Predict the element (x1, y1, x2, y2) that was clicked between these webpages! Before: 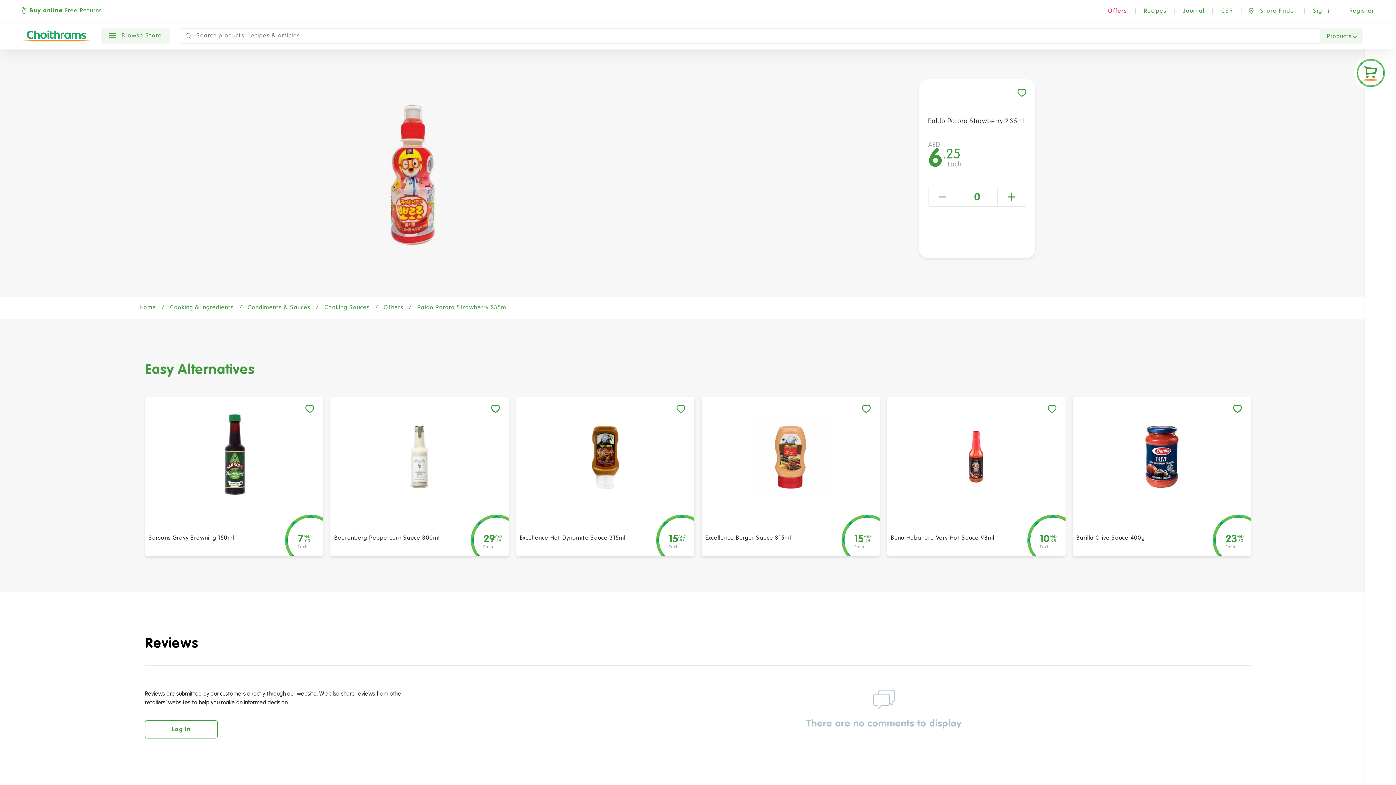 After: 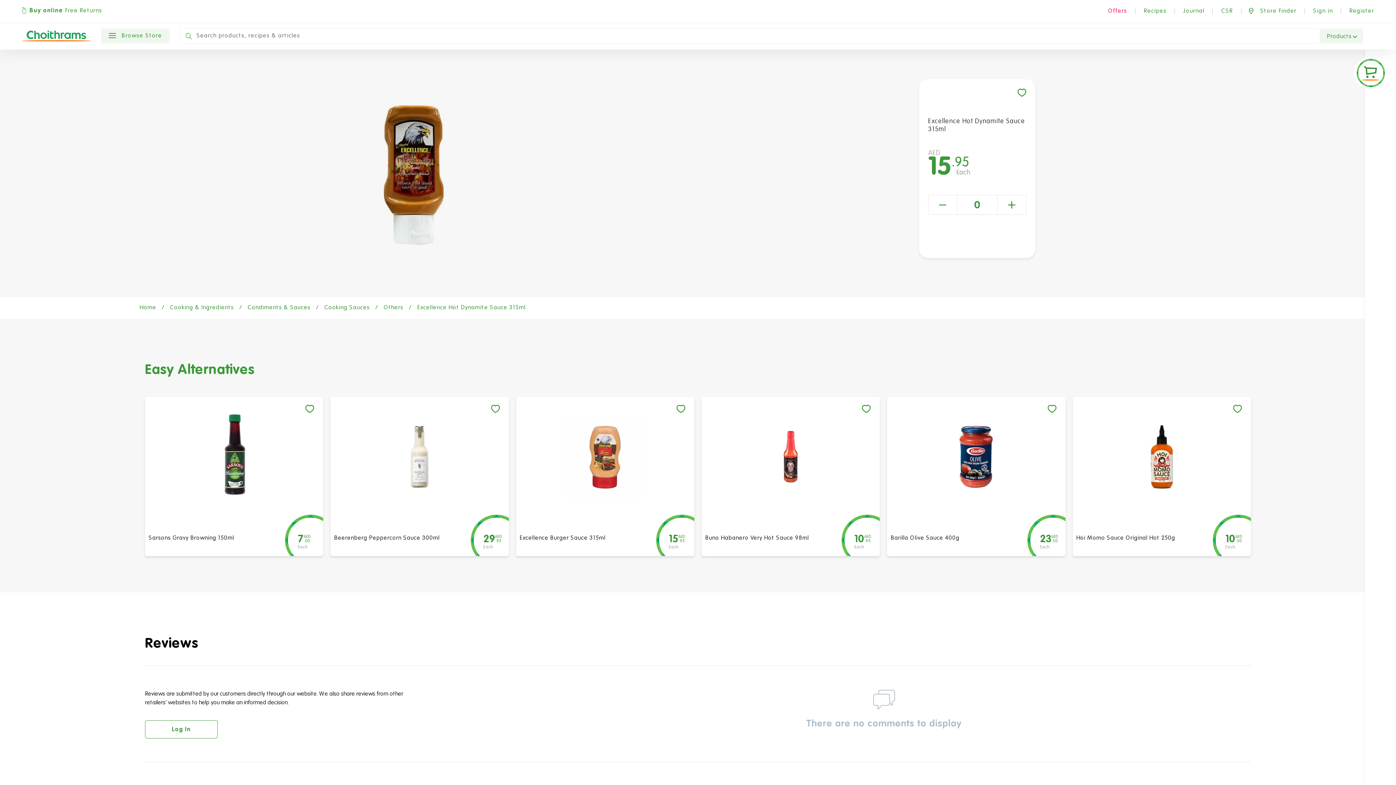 Action: bbox: (541, 408, 669, 506)